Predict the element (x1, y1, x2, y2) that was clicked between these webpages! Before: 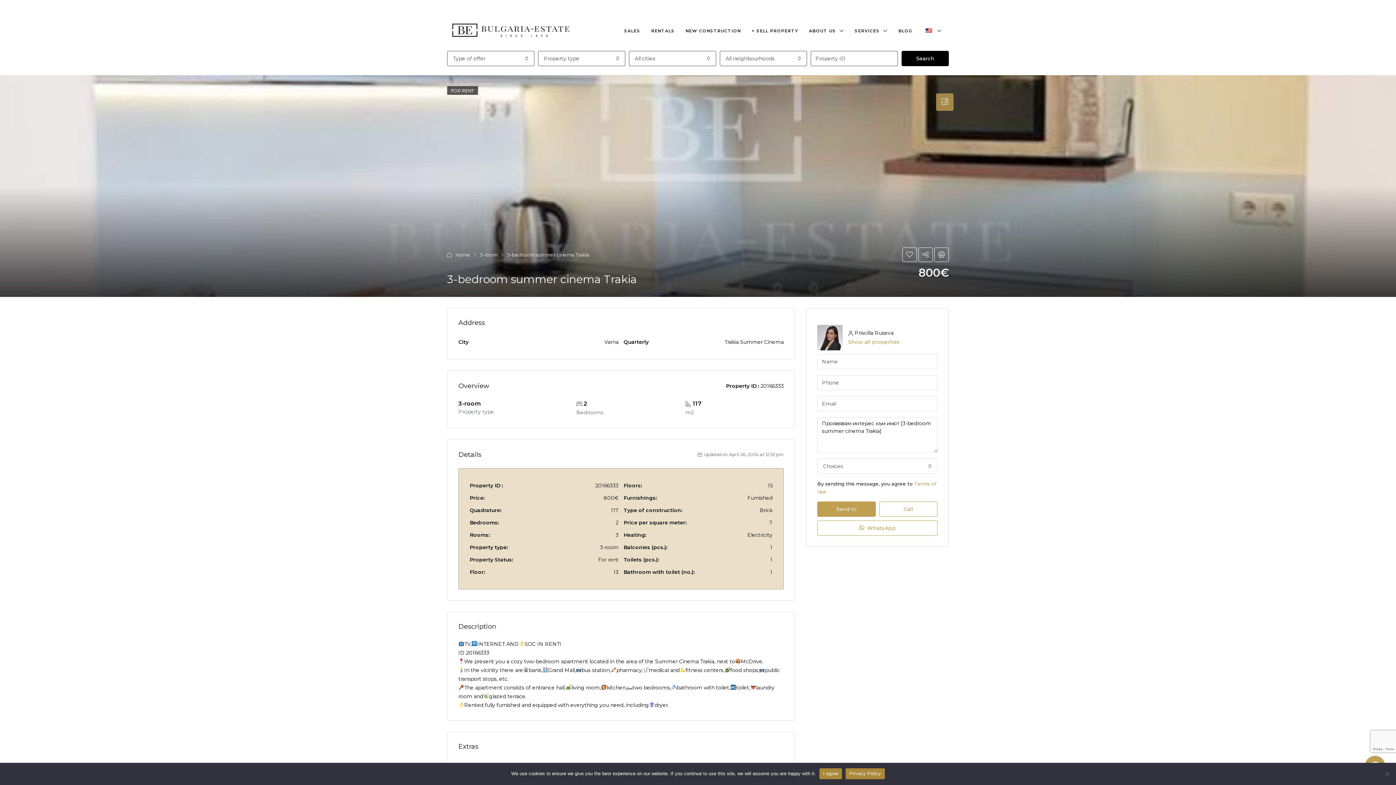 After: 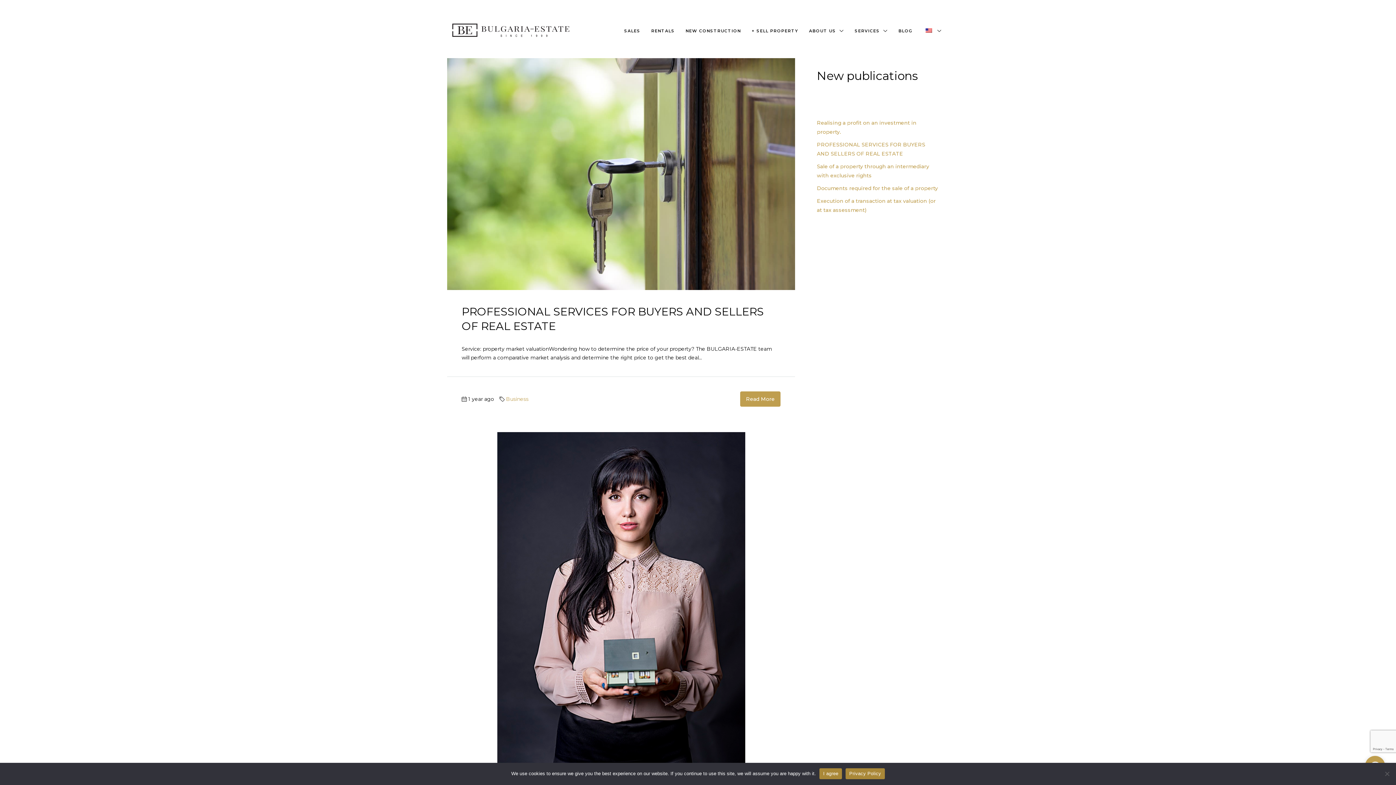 Action: label: BLOG bbox: (893, 14, 918, 47)